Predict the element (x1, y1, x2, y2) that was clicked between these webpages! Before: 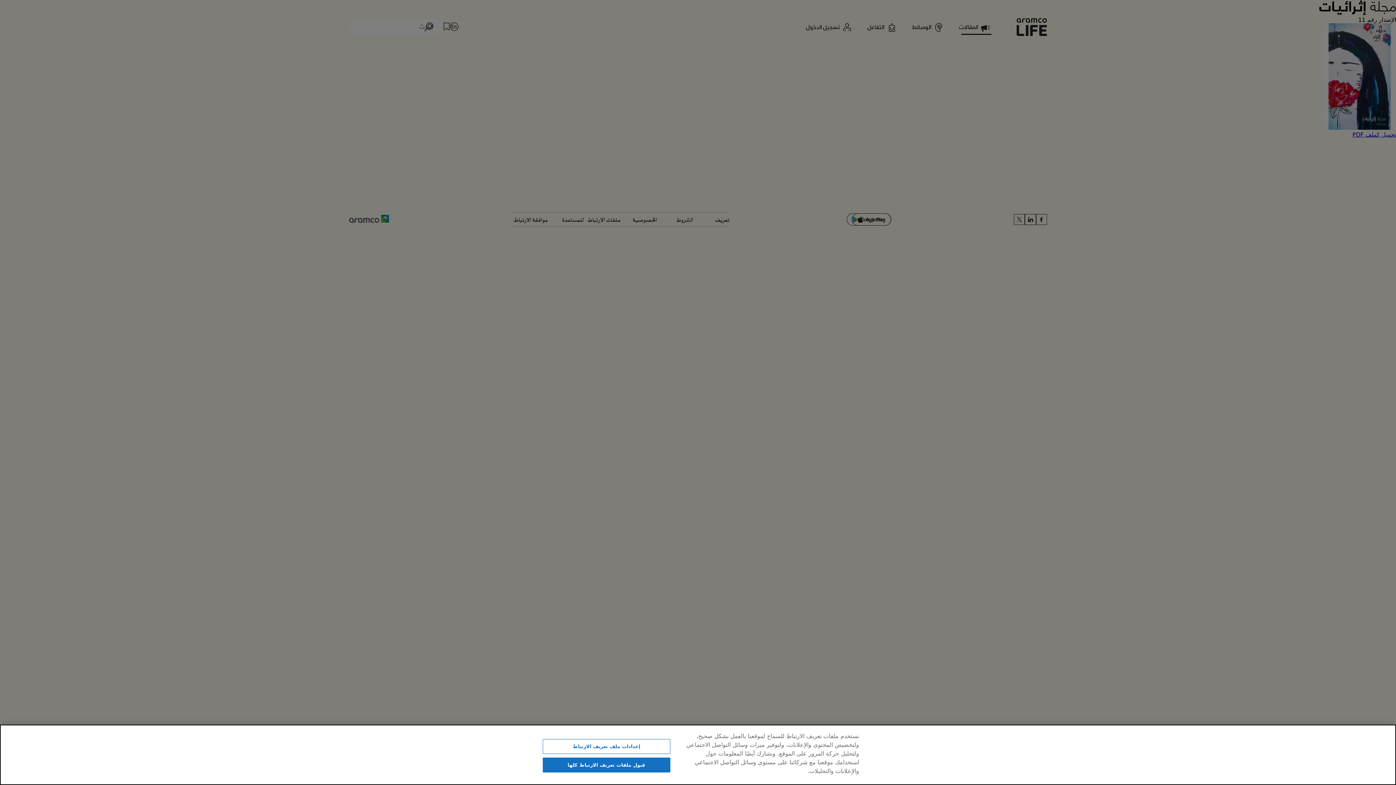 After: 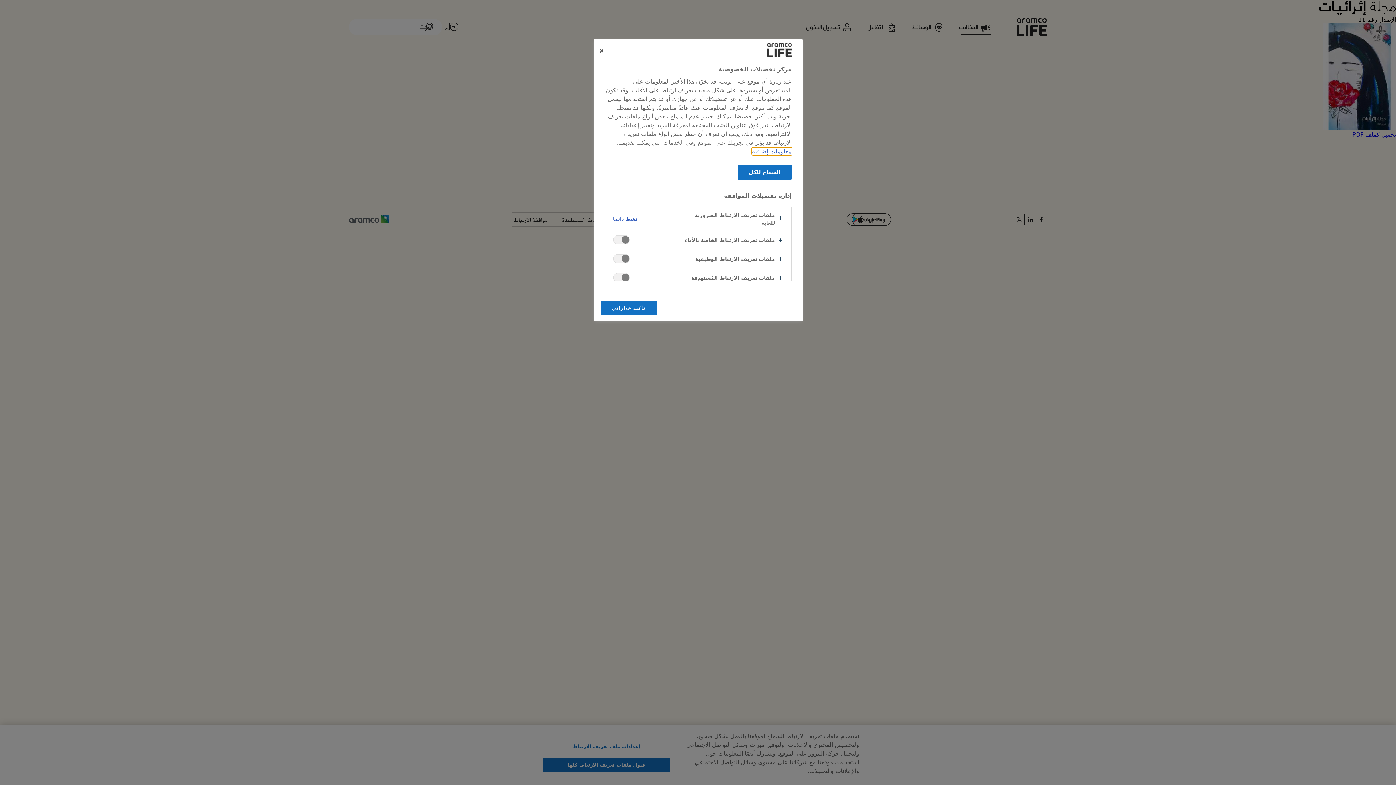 Action: label: إعدادات ملف تعريف الارتباط bbox: (542, 739, 670, 754)